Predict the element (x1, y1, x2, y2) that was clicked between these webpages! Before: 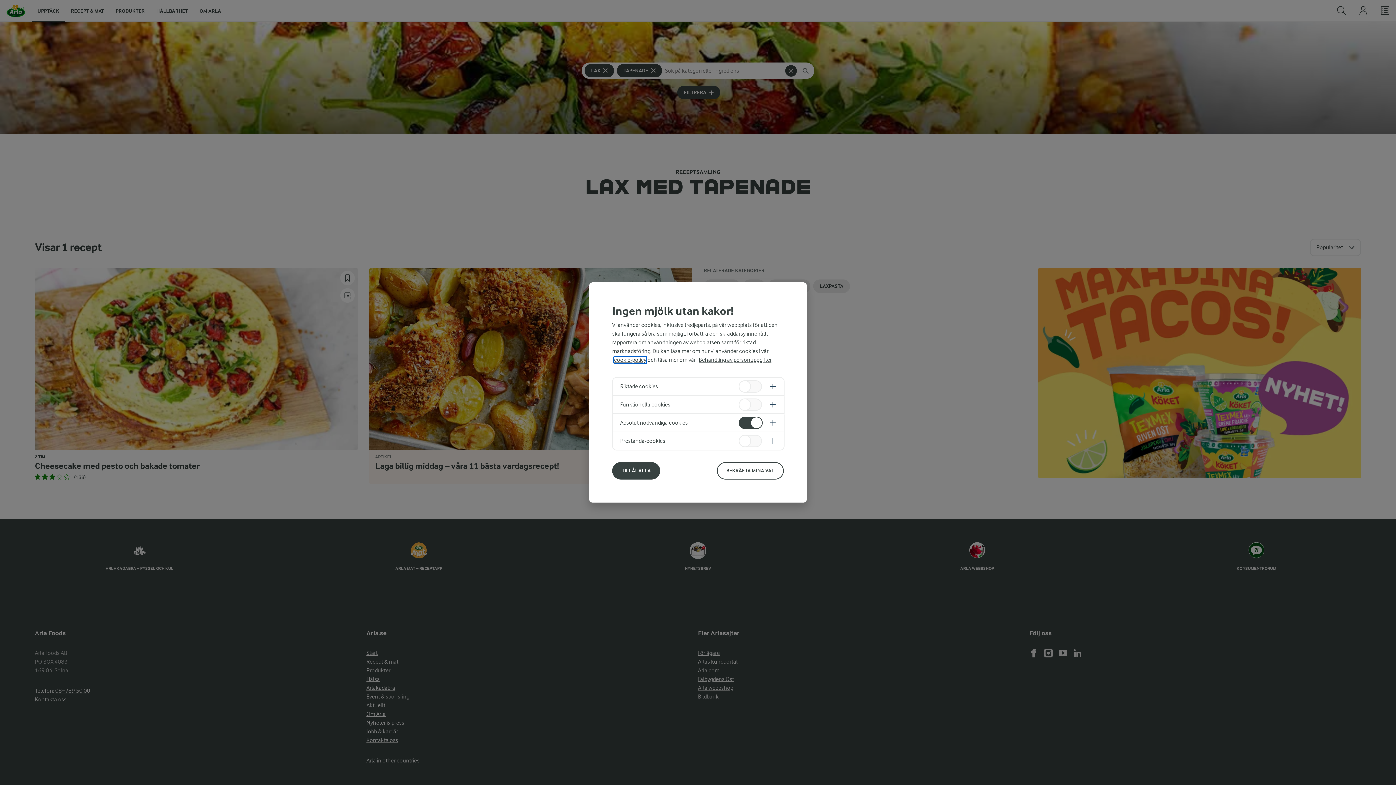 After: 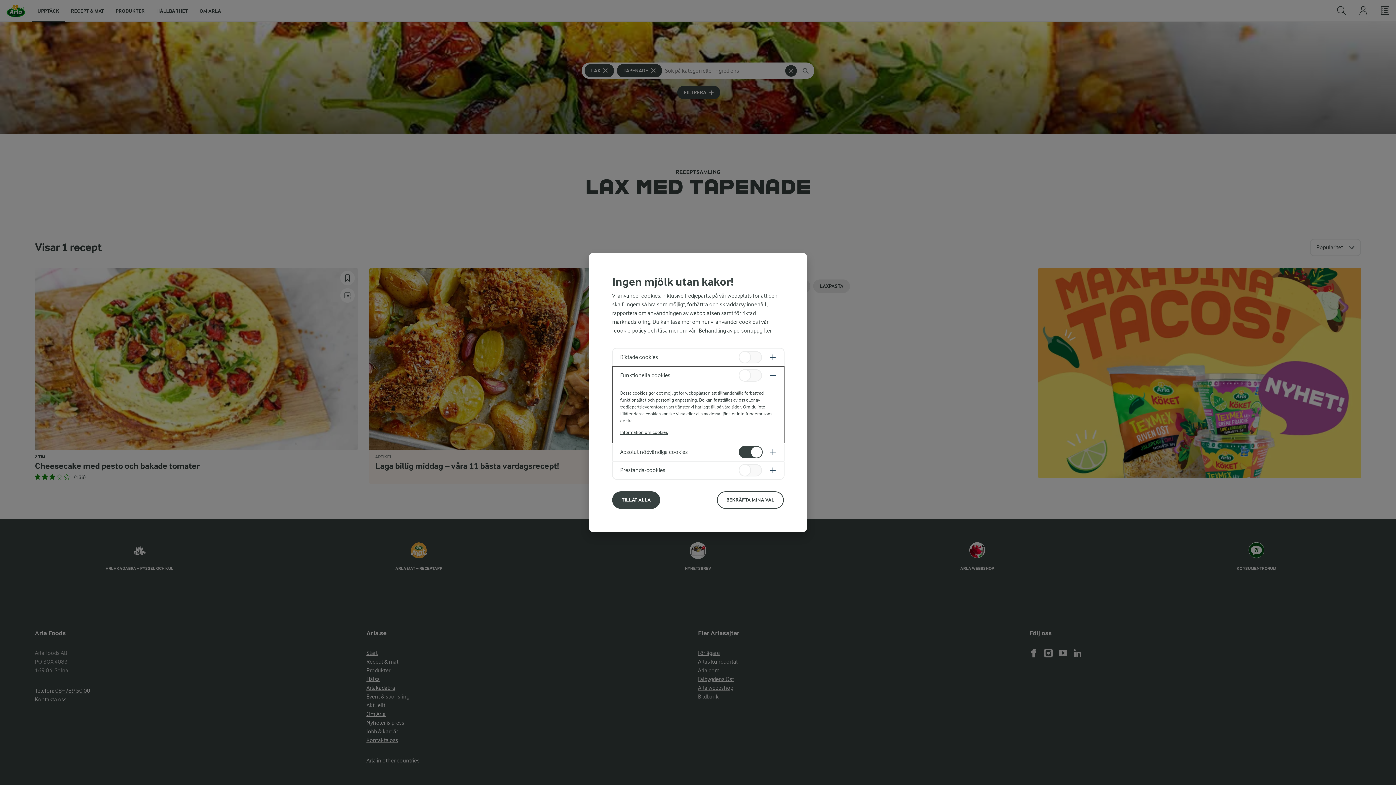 Action: bbox: (613, 396, 784, 413)